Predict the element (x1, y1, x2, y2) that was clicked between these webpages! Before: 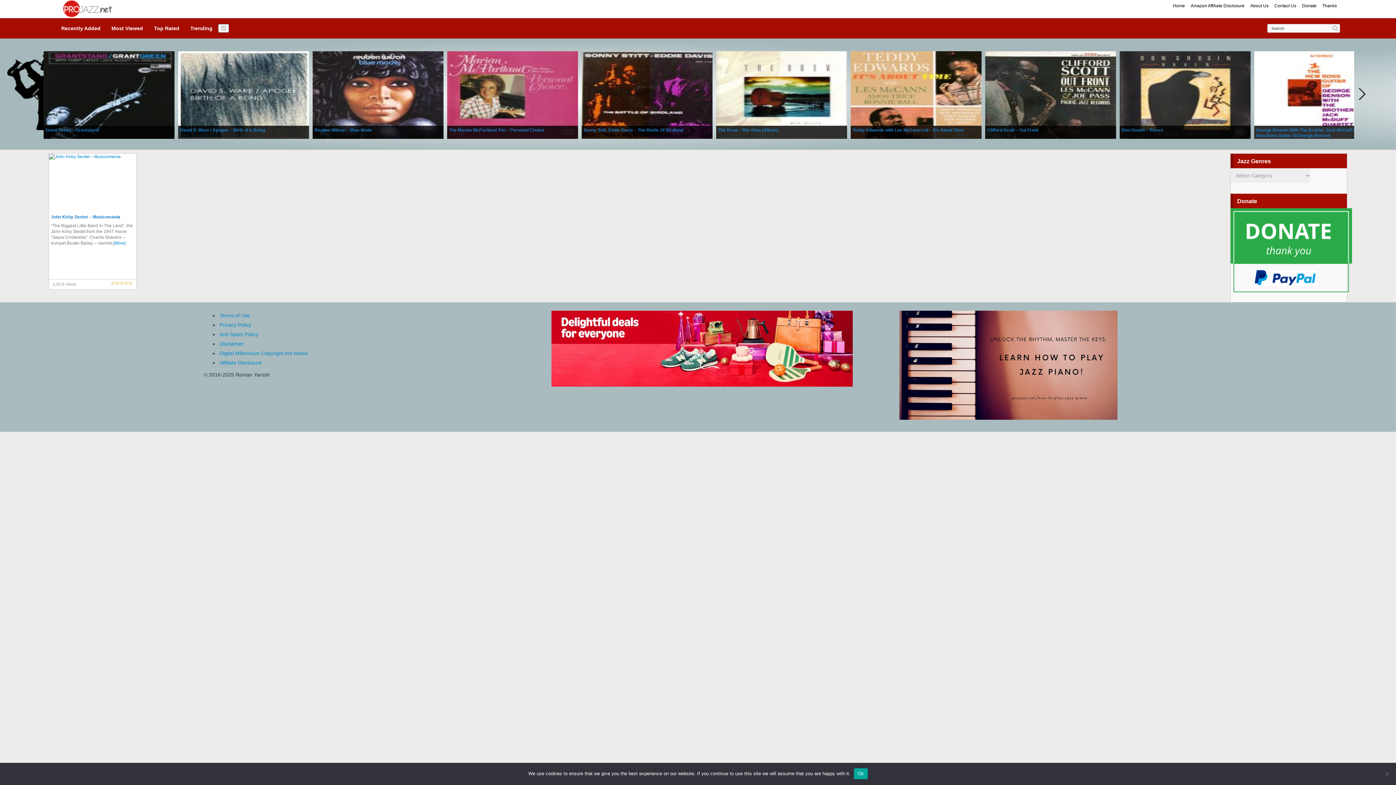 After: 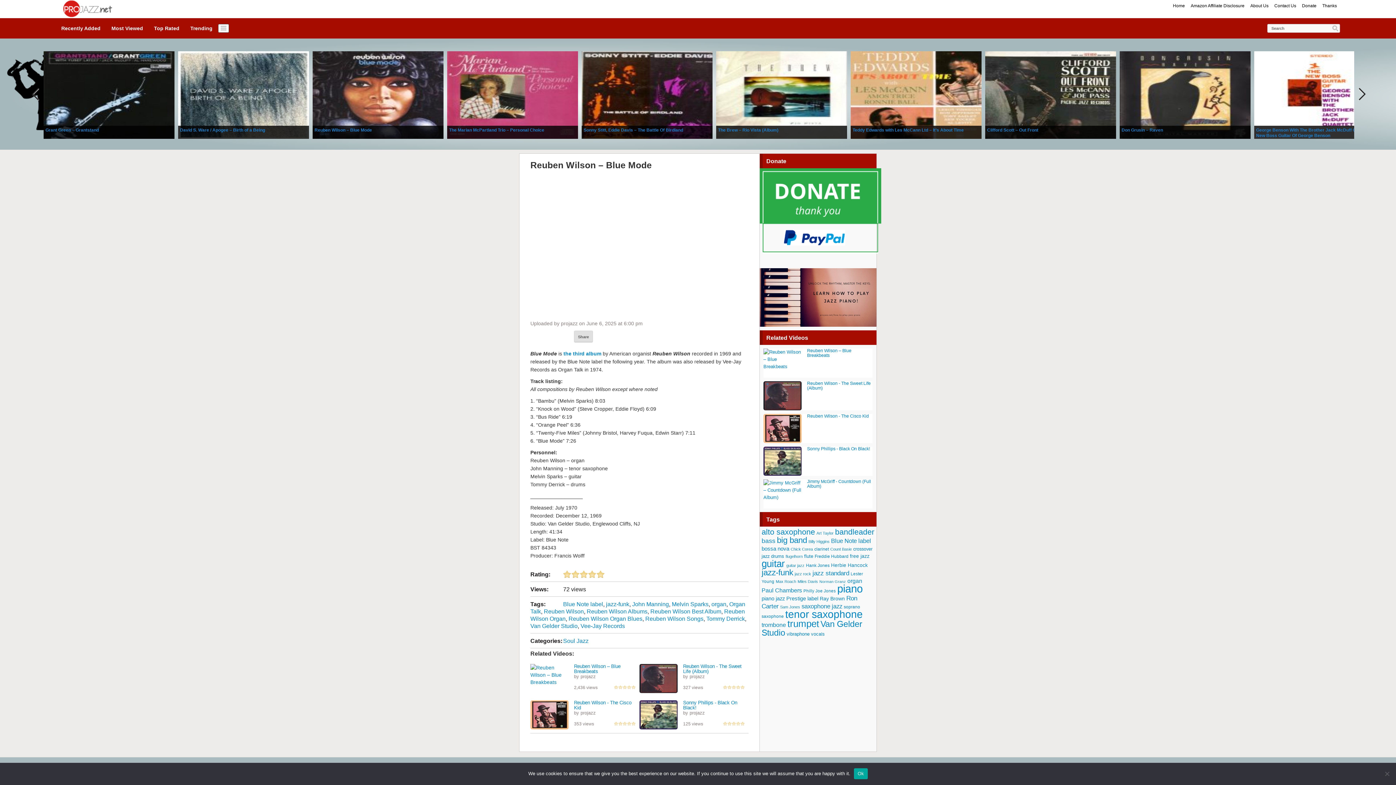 Action: bbox: (312, 91, 443, 97)